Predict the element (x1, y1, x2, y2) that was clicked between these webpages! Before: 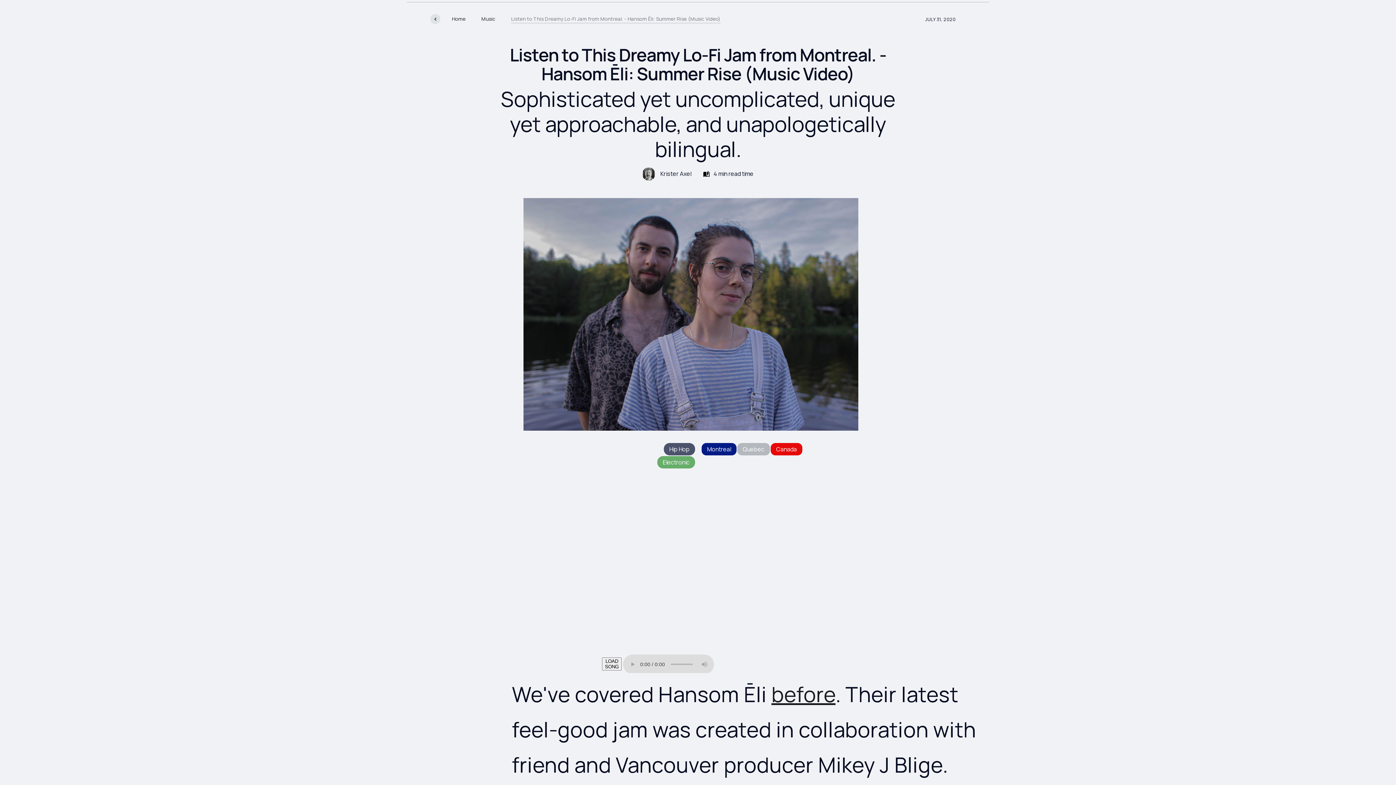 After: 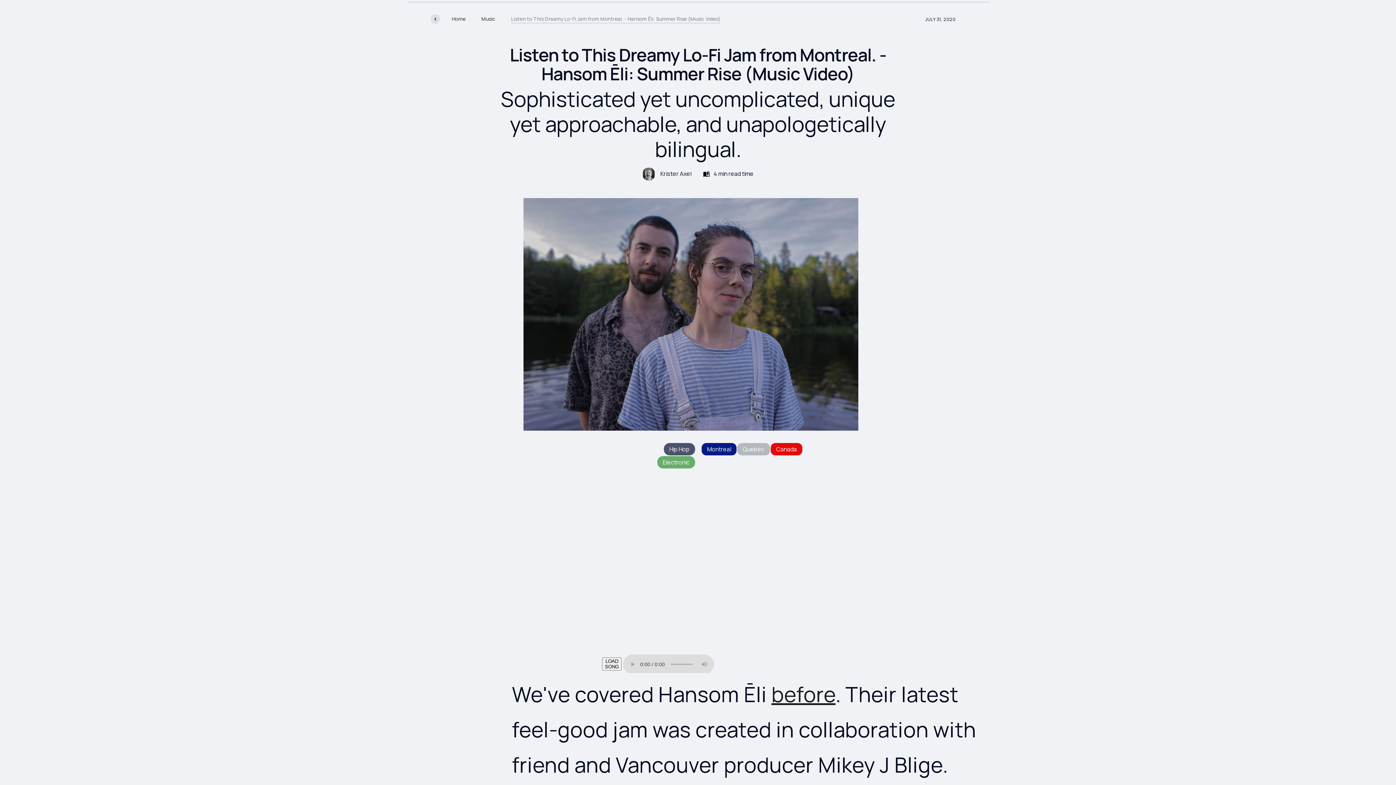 Action: bbox: (737, 443, 770, 455) label: Quebec